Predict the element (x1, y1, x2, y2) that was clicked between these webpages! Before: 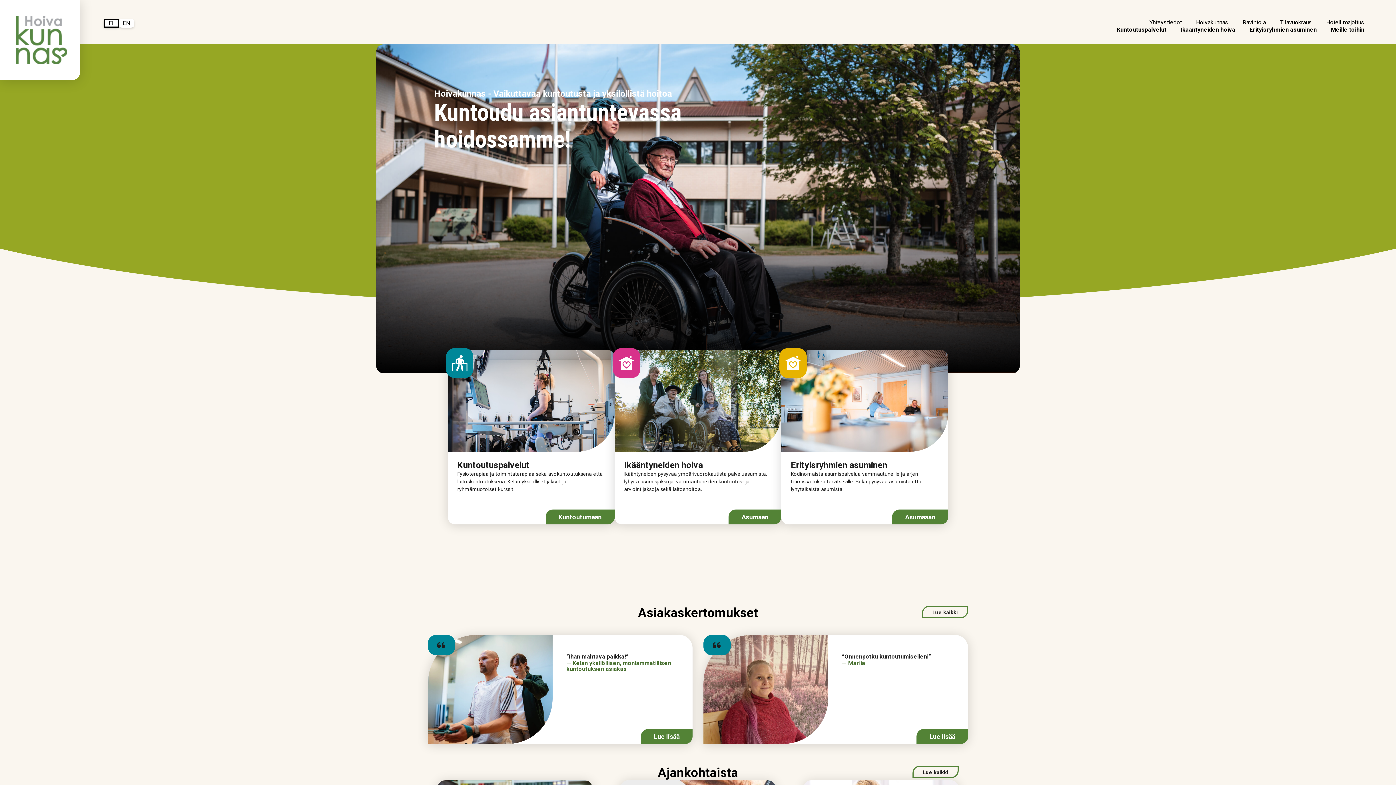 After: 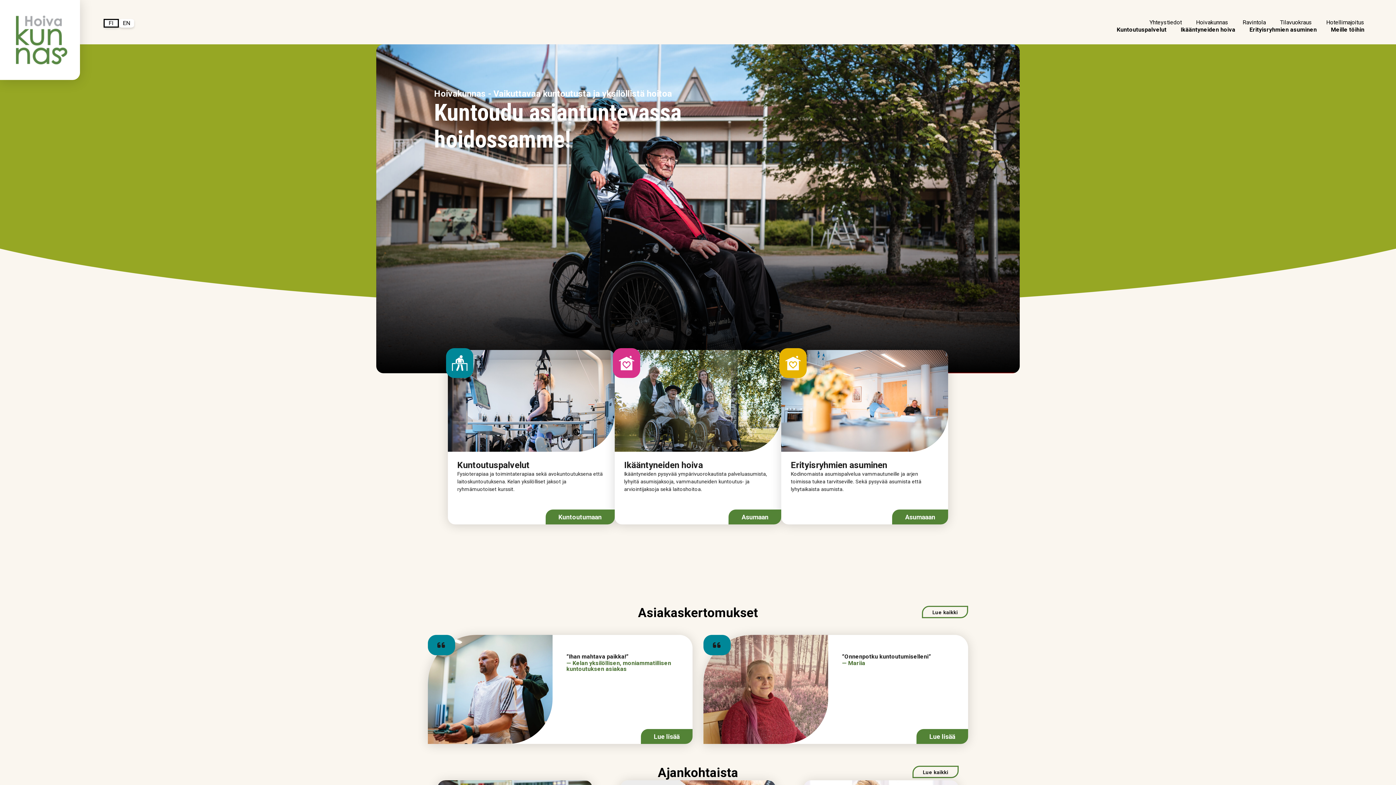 Action: bbox: (16, 15, 67, 64)